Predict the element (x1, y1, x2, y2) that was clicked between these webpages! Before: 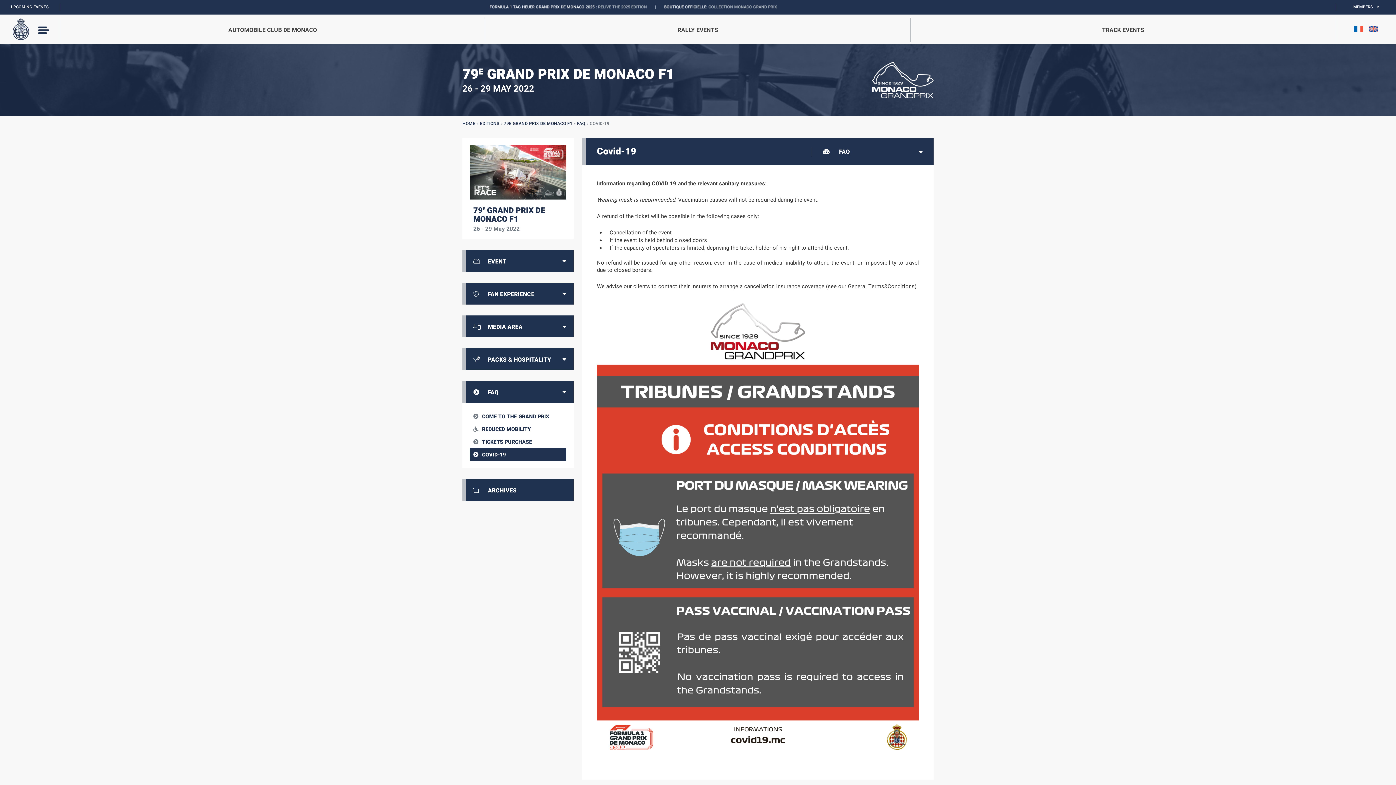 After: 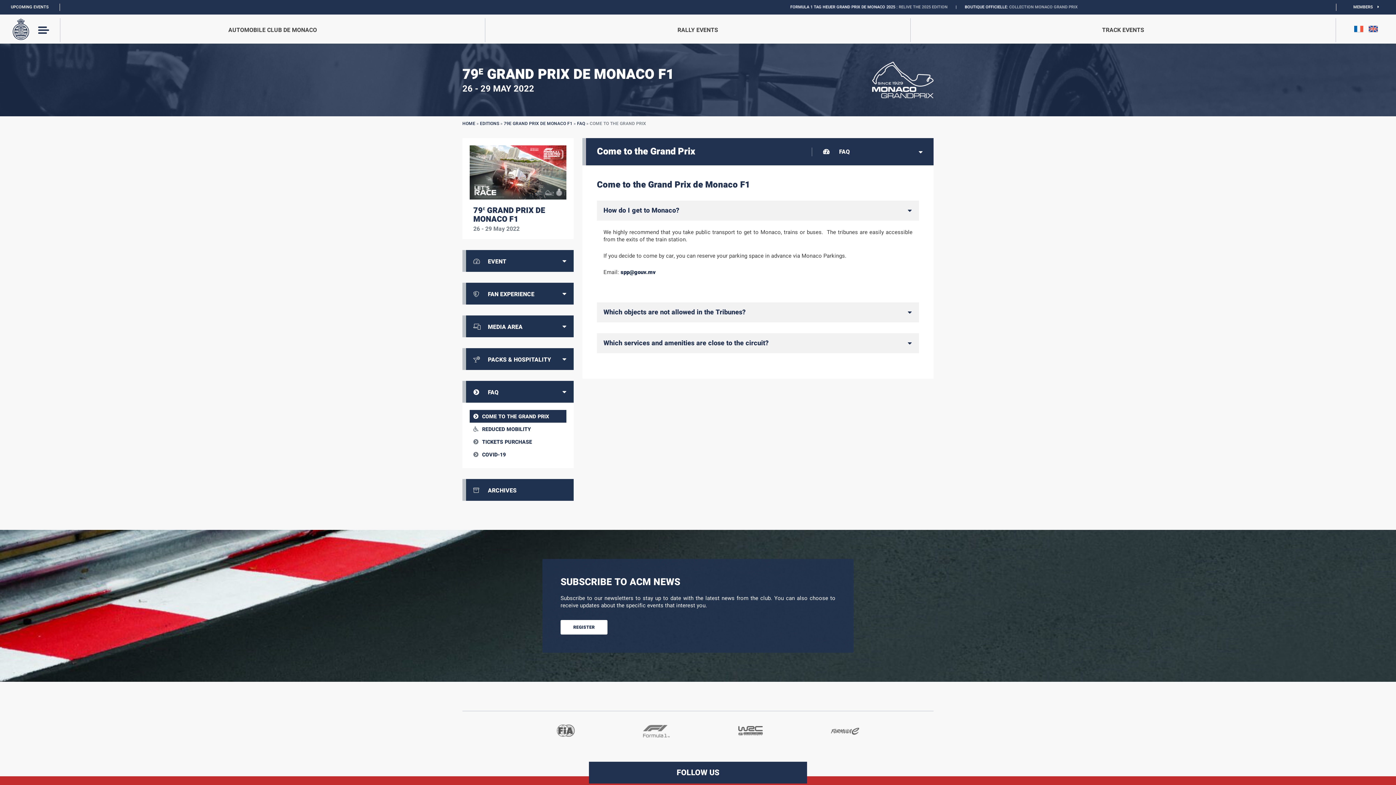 Action: bbox: (577, 120, 585, 126) label: FAQ